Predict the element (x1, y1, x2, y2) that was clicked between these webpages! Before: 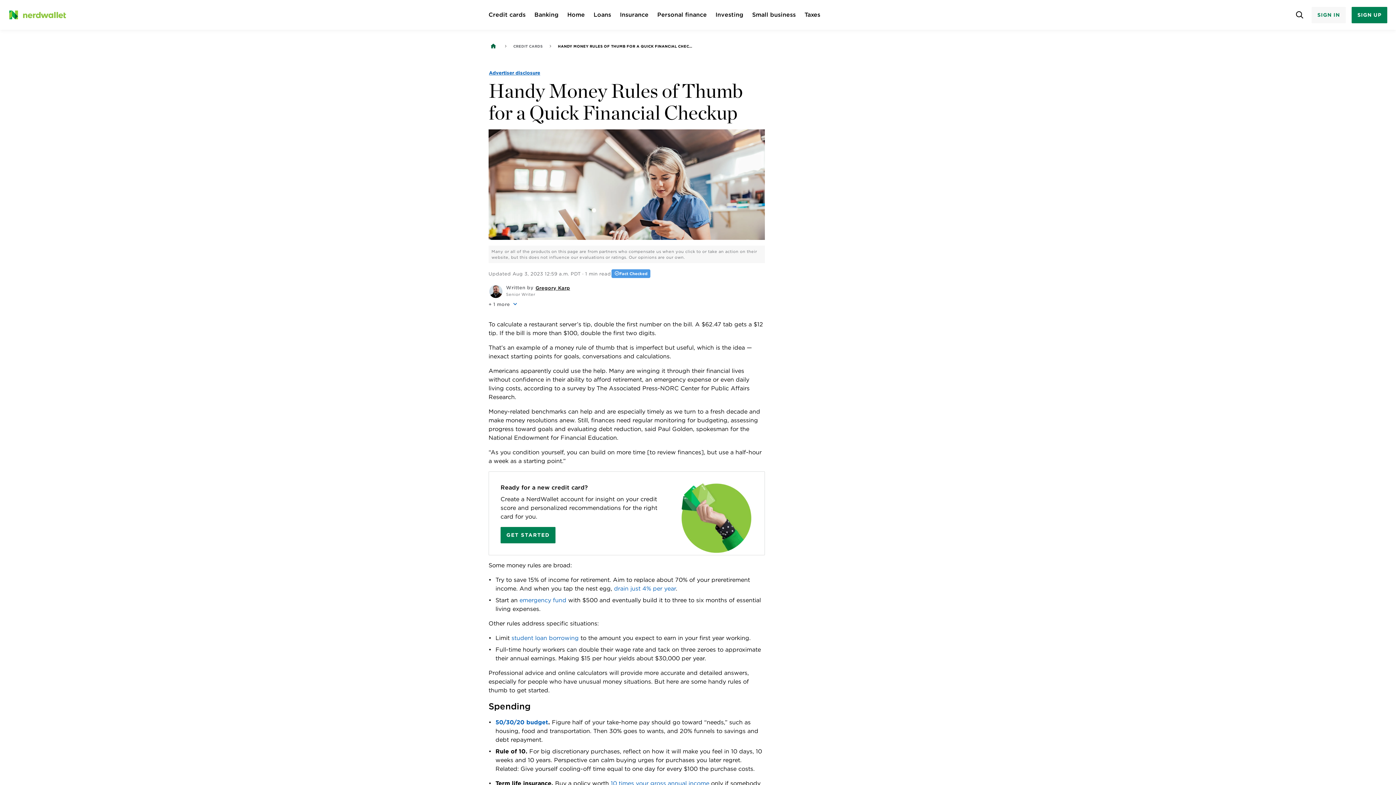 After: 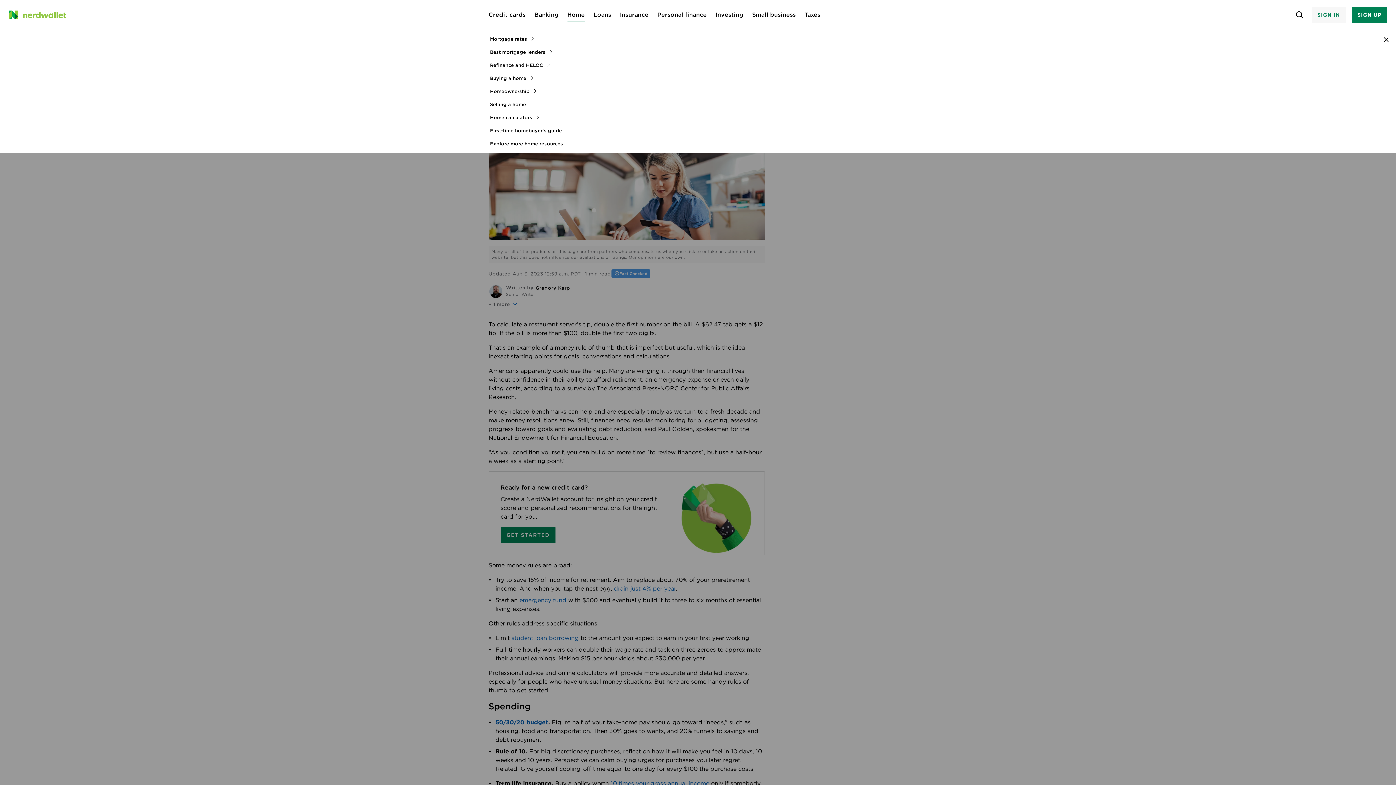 Action: label: Home bbox: (567, 10, 585, 19)